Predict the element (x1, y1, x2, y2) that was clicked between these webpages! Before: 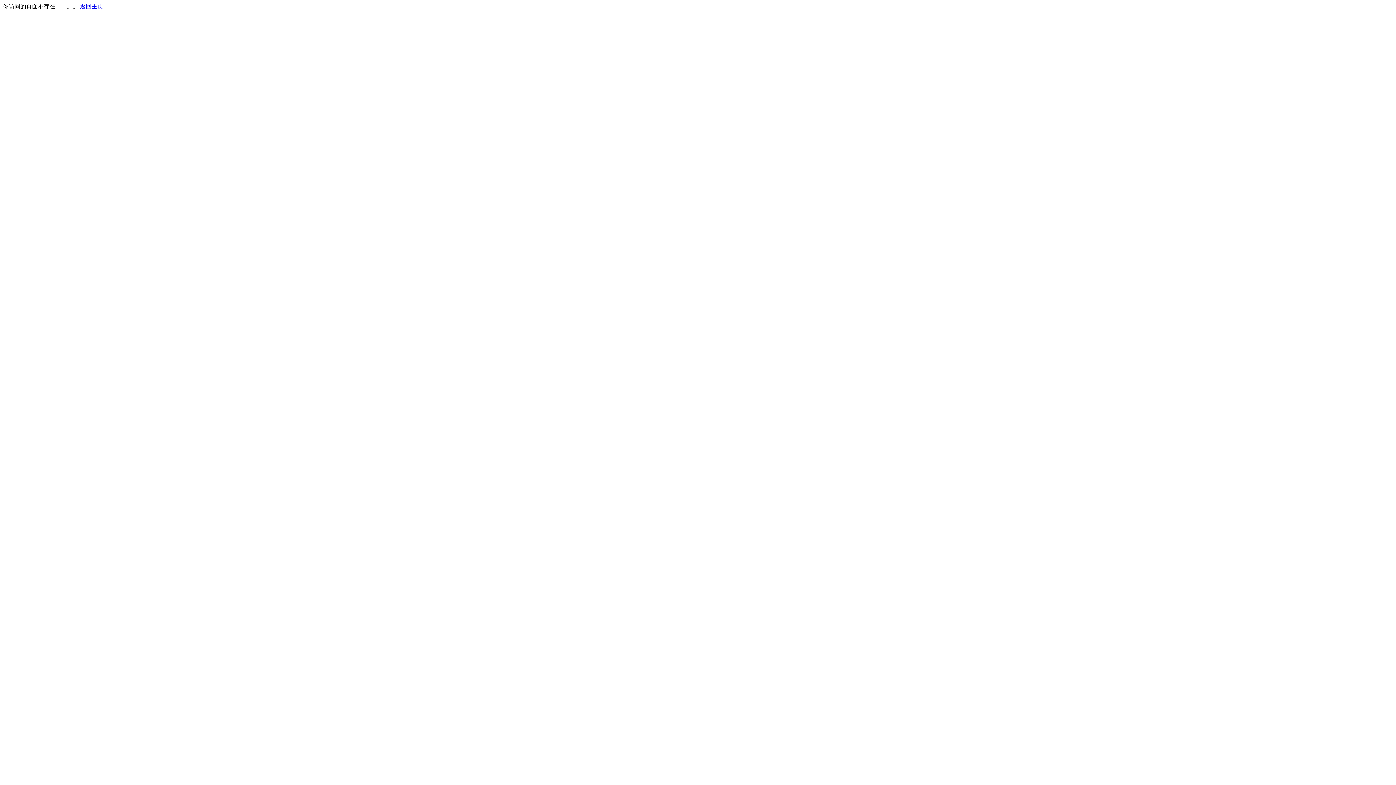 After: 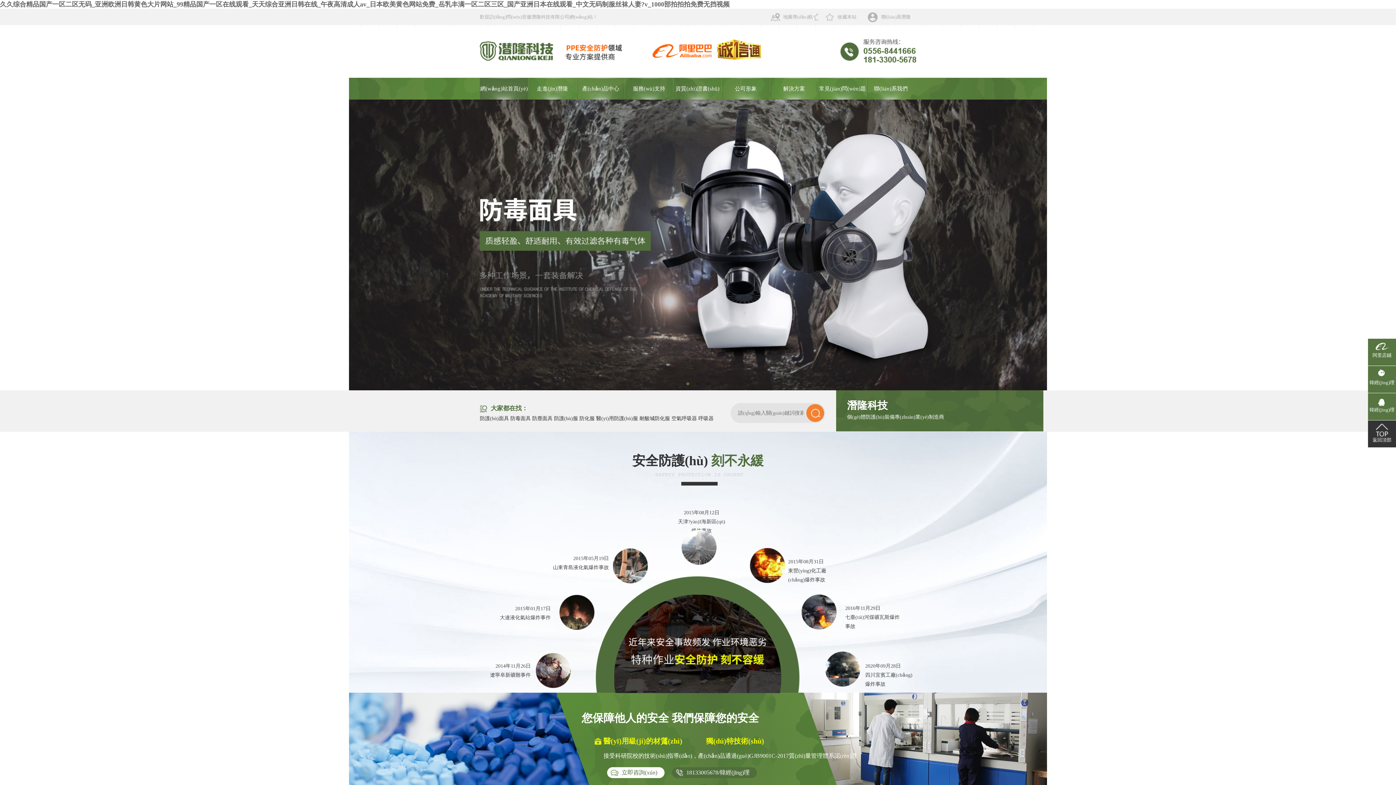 Action: label: 返回主页 bbox: (80, 3, 103, 9)